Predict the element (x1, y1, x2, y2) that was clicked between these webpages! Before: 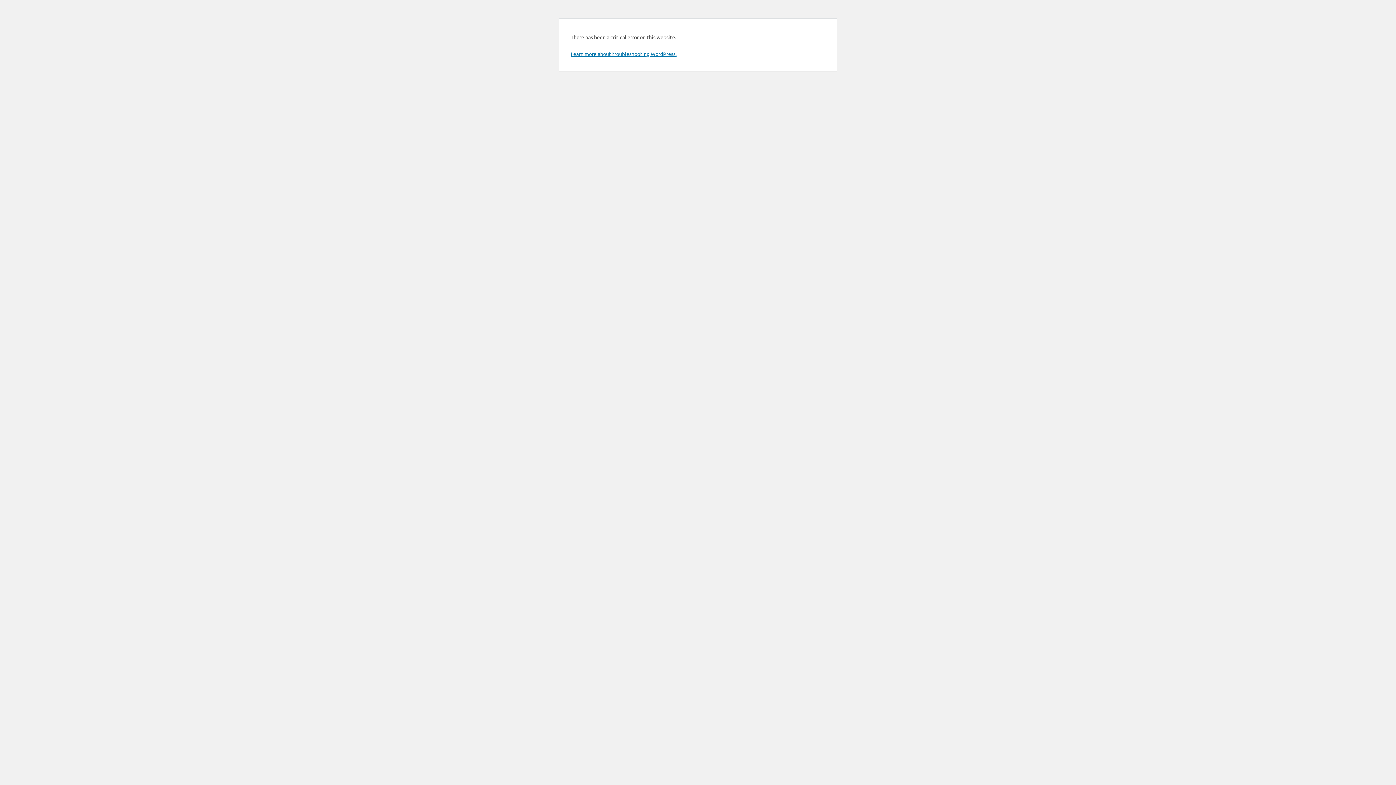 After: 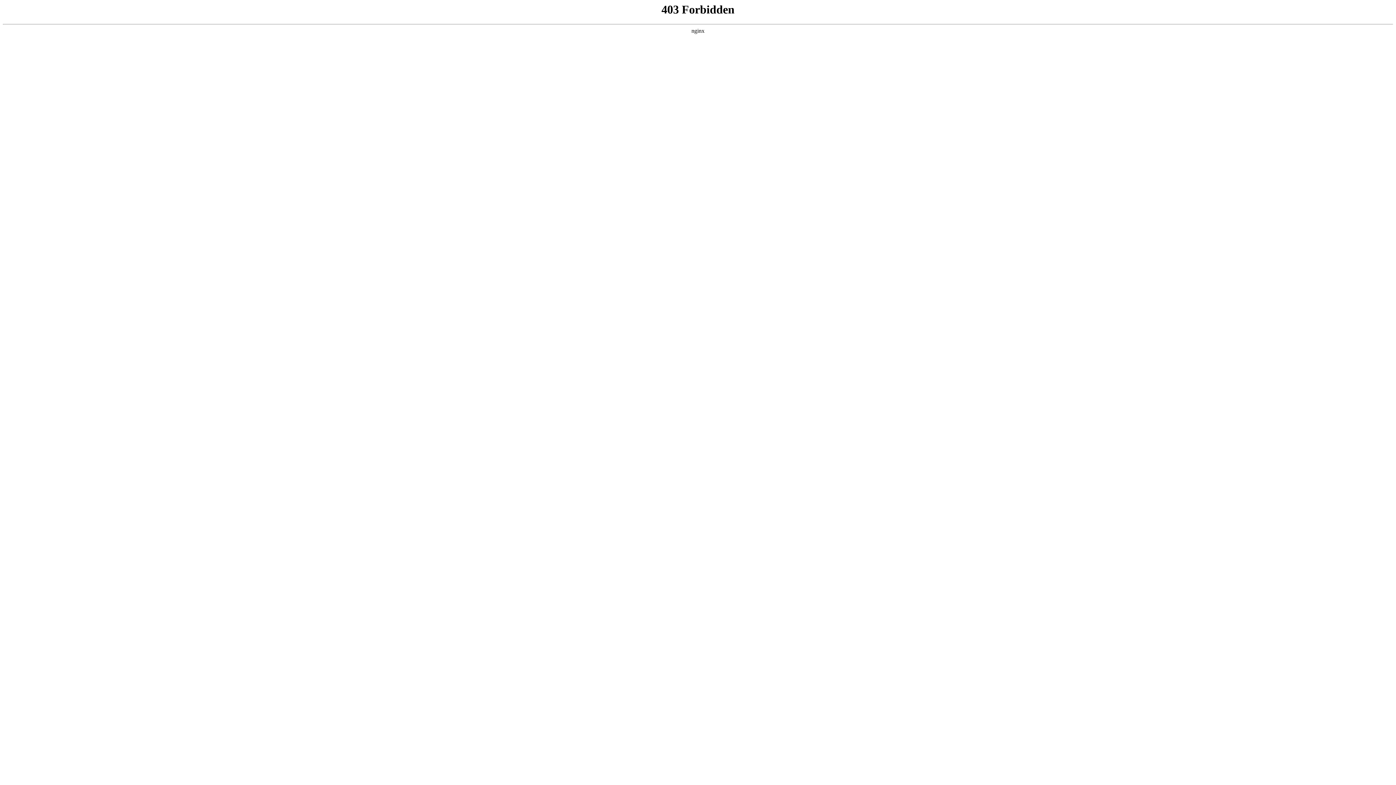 Action: label: Learn more about troubleshooting WordPress. bbox: (570, 50, 676, 57)